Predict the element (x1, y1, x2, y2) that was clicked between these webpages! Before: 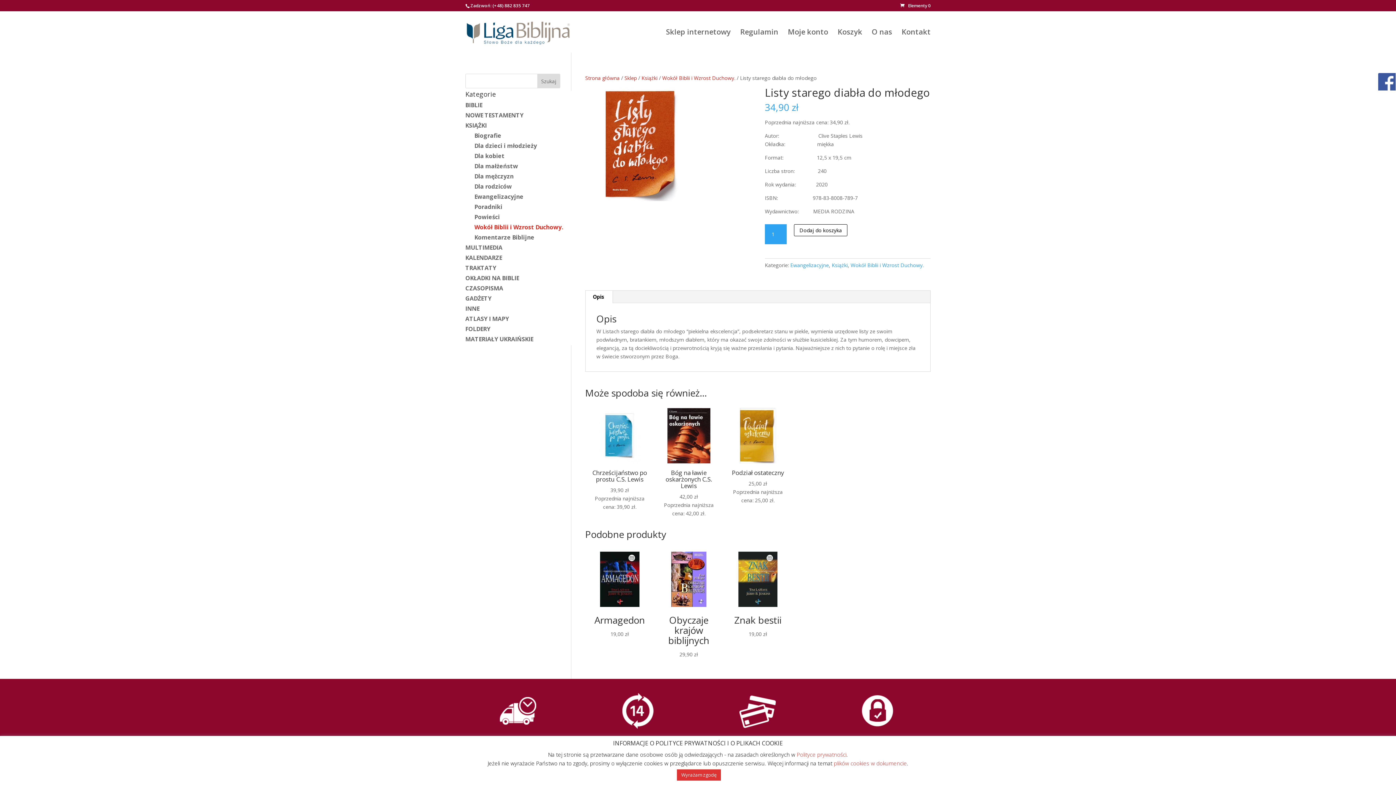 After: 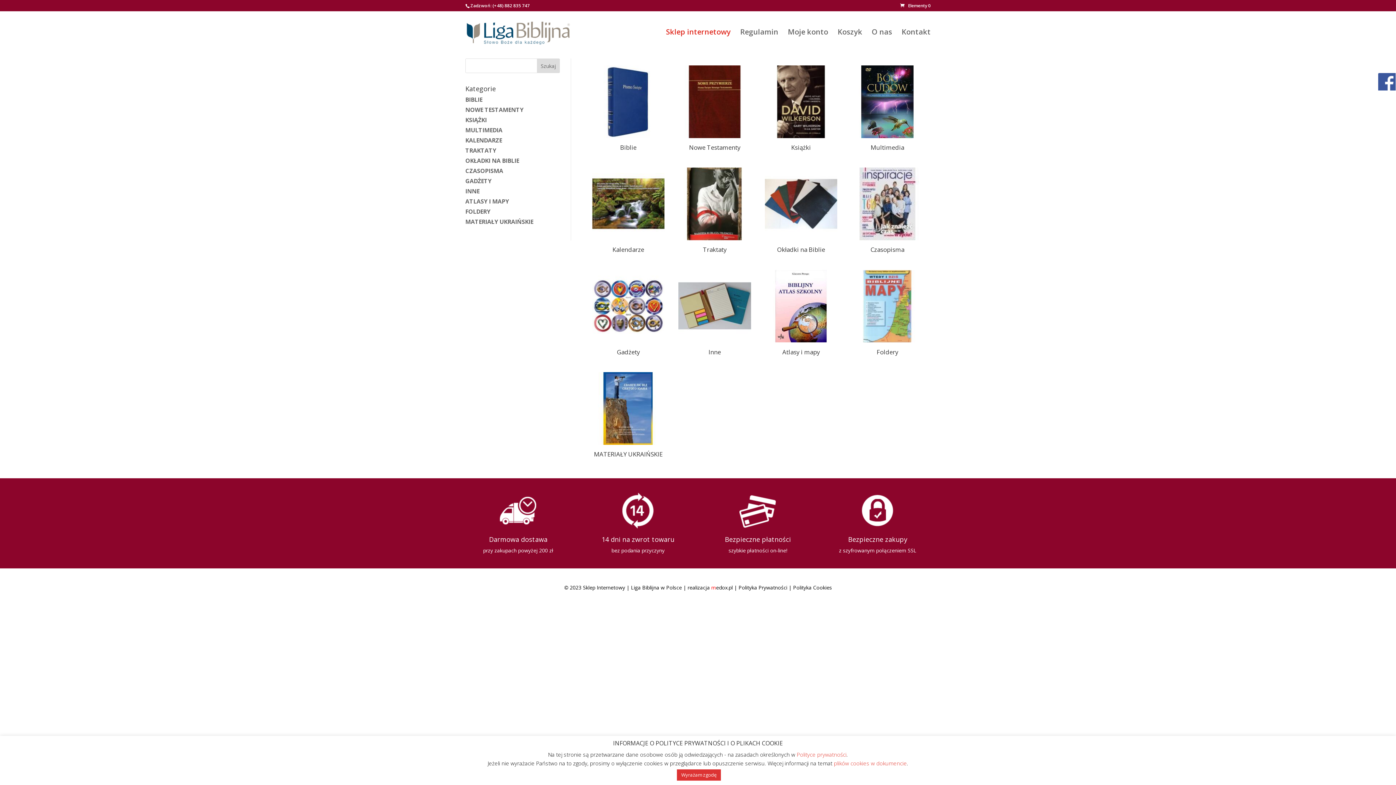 Action: label: Sklep bbox: (624, 74, 636, 81)